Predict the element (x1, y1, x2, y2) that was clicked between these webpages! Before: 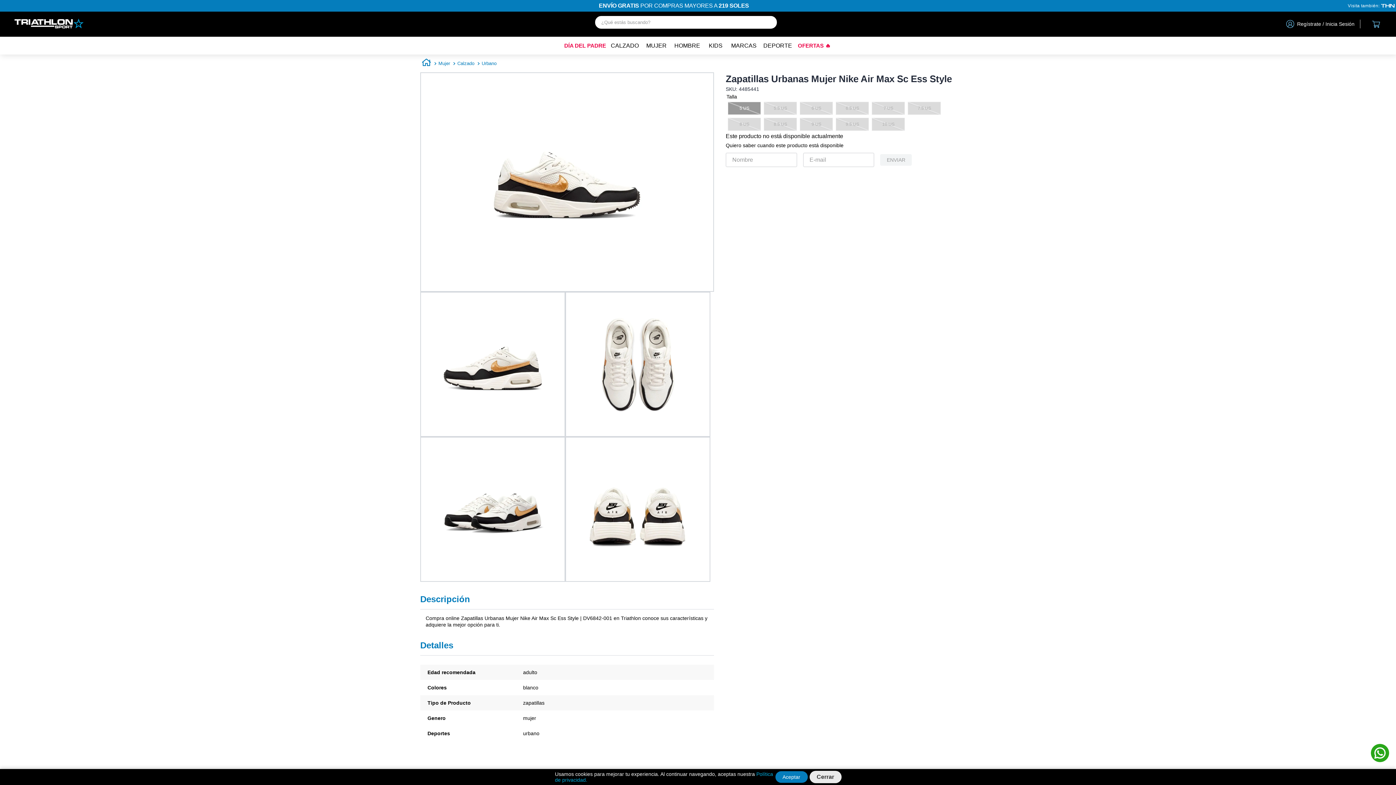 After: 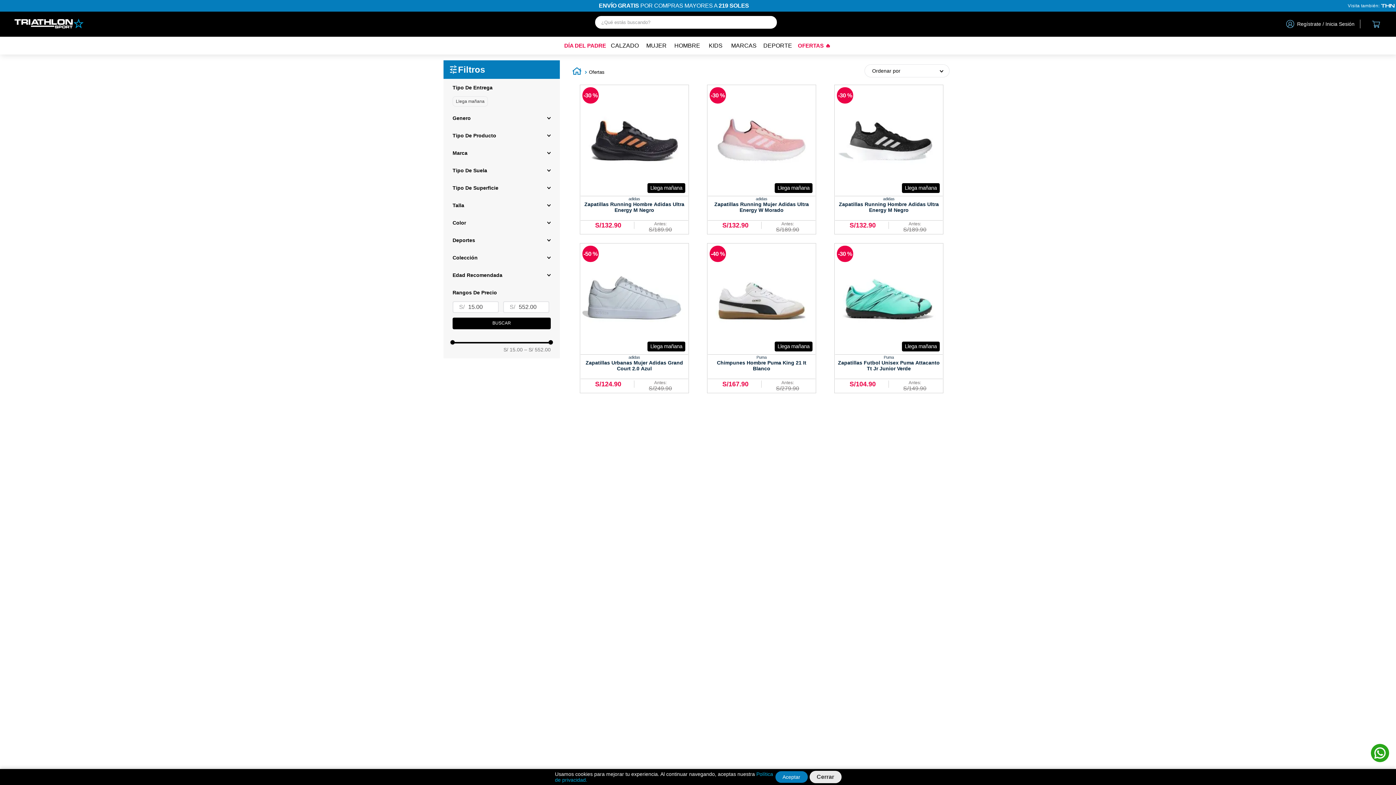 Action: bbox: (788, 37, 839, 54) label: OFERTAS 🔥